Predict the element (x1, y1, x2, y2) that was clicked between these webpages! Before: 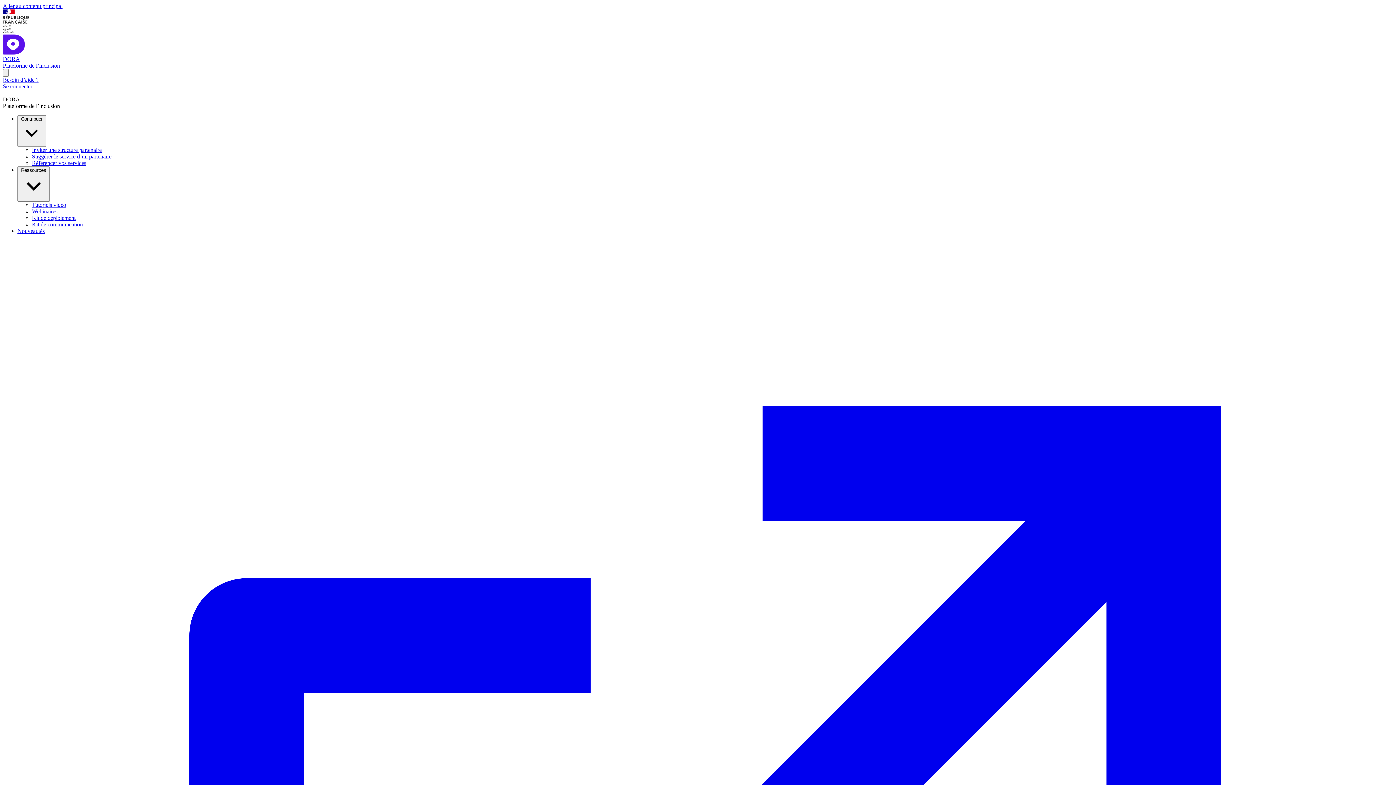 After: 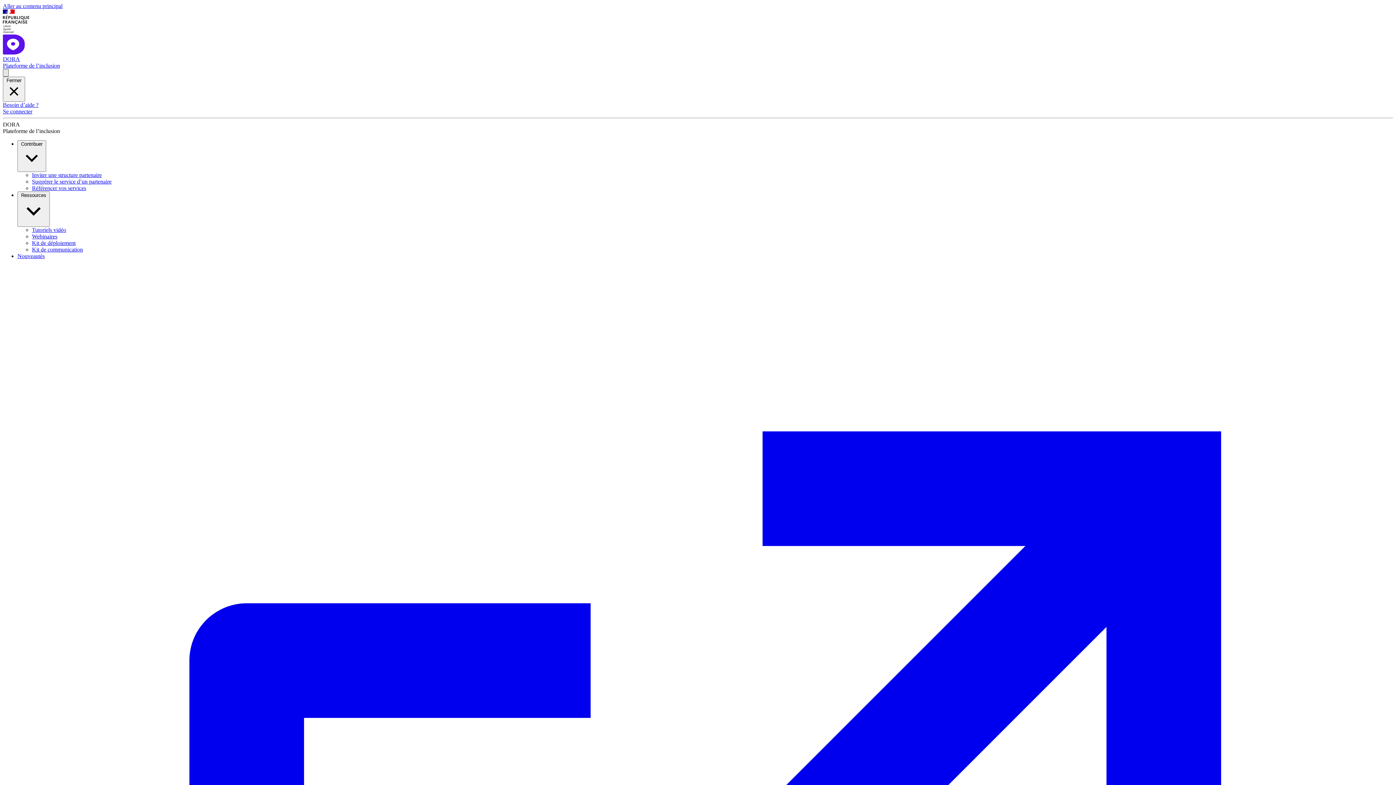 Action: bbox: (2, 69, 8, 76)